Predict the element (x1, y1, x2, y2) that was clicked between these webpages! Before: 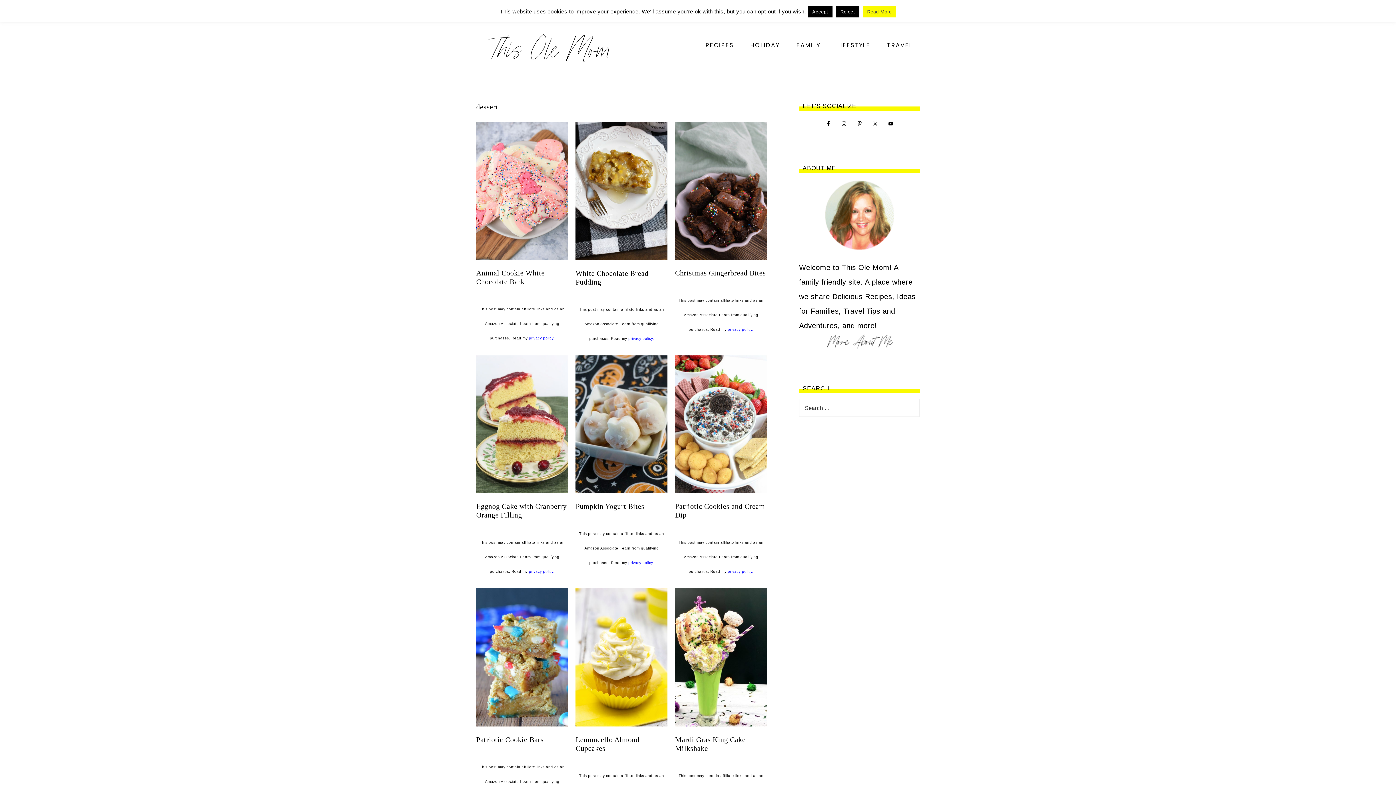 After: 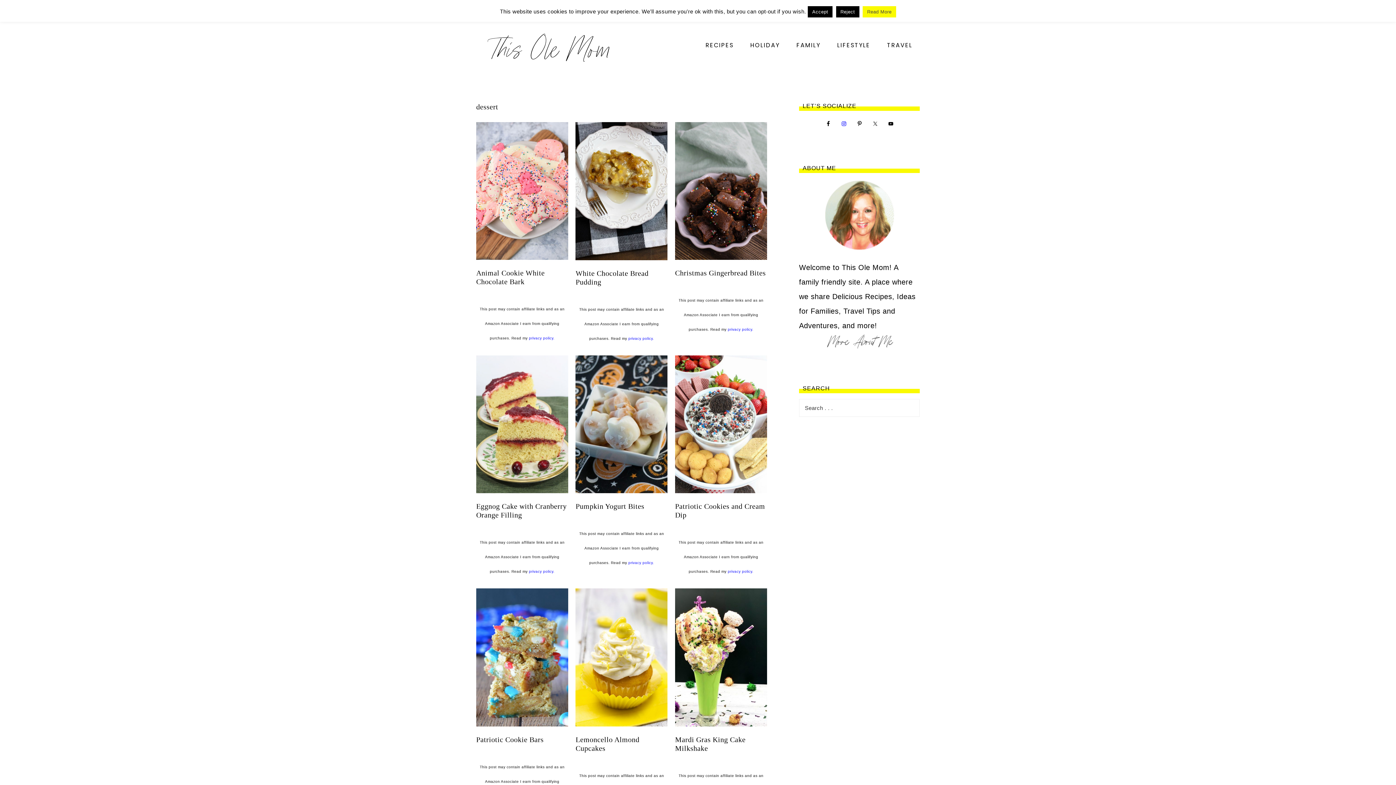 Action: bbox: (838, 118, 849, 129)